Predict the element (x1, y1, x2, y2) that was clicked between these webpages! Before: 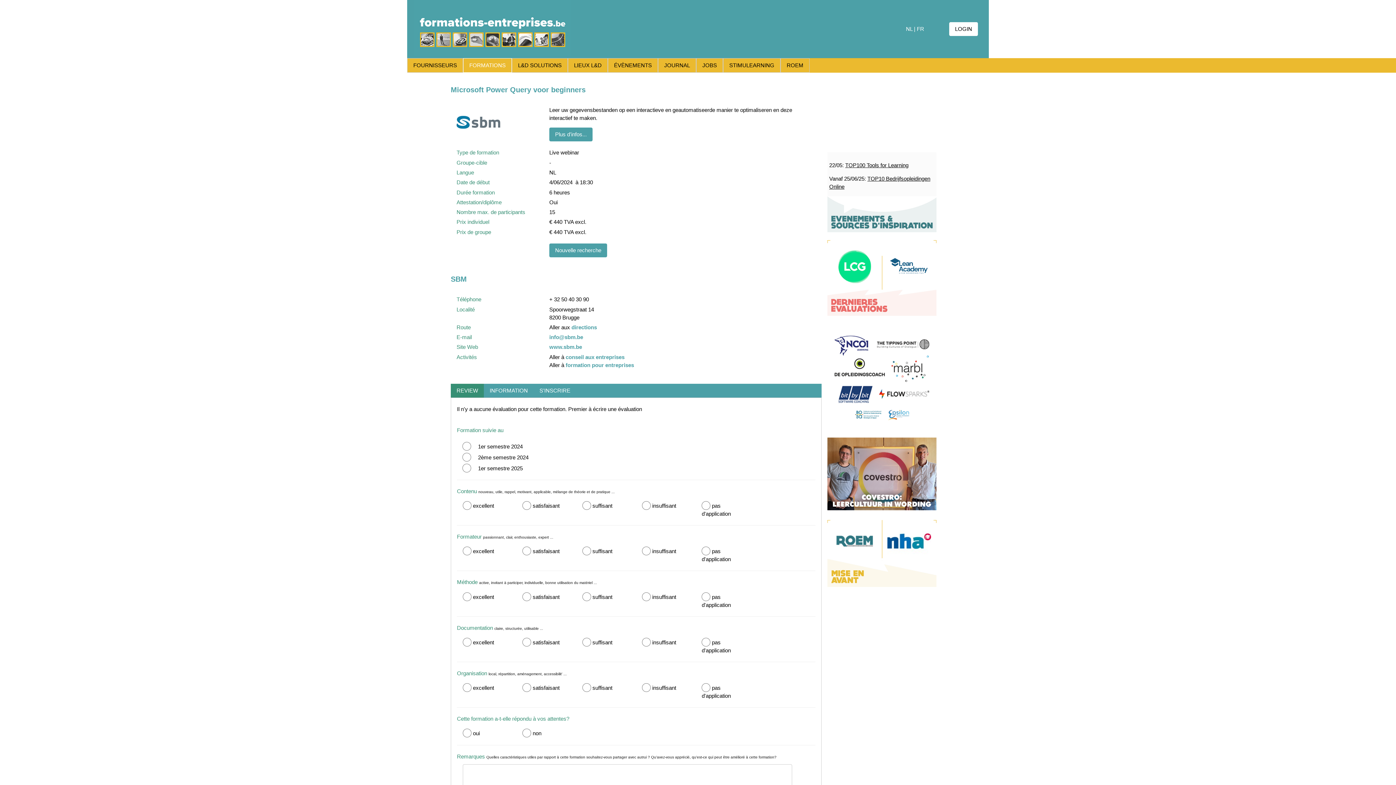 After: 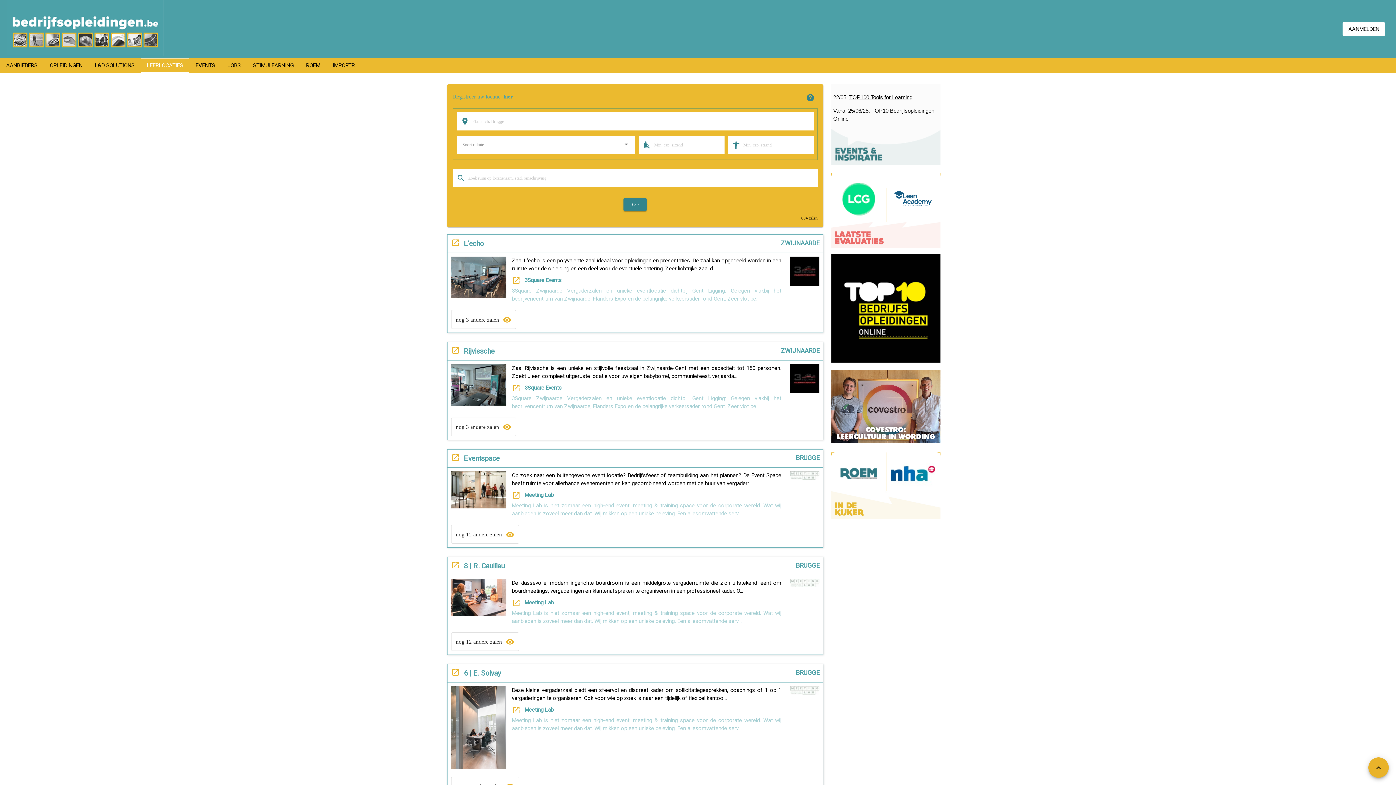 Action: label: LIEUX L&D bbox: (568, 58, 608, 72)